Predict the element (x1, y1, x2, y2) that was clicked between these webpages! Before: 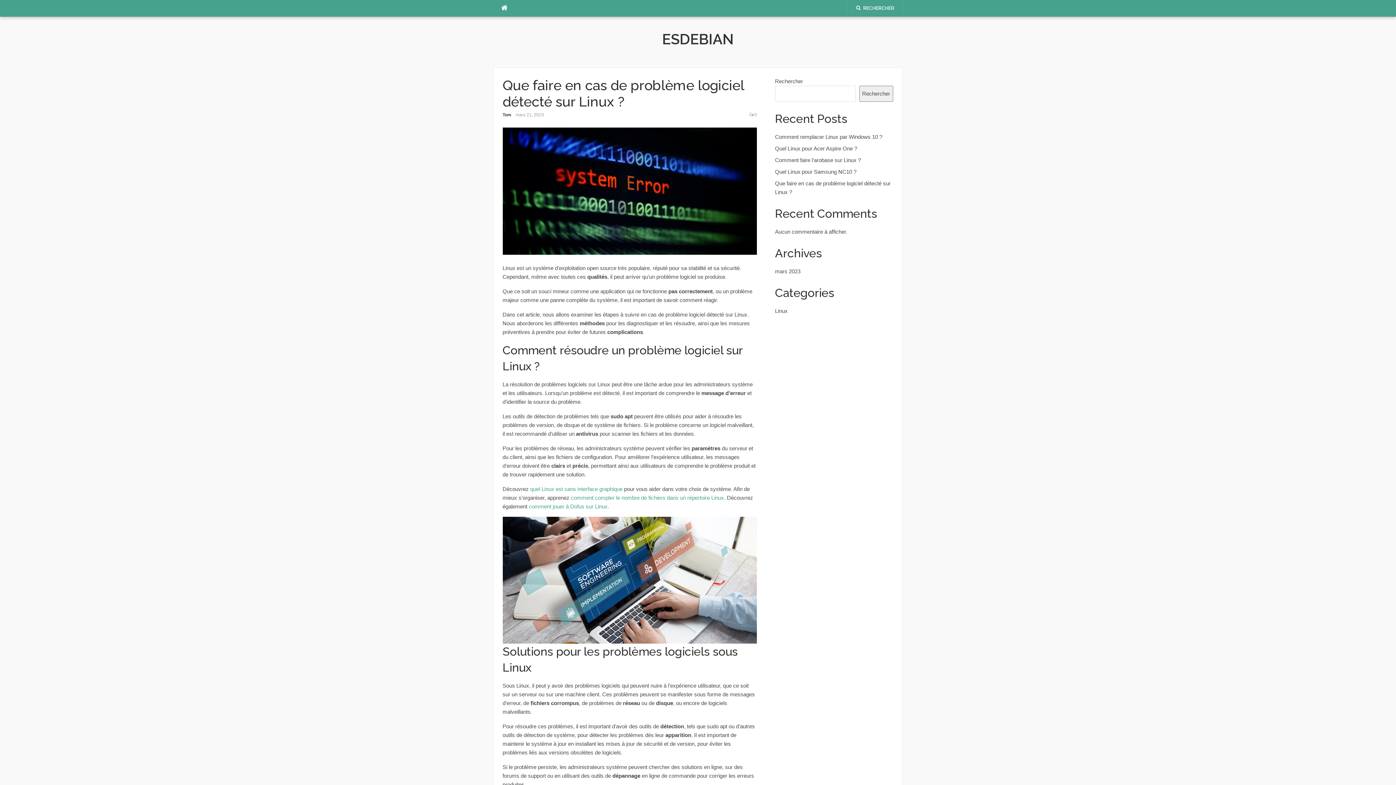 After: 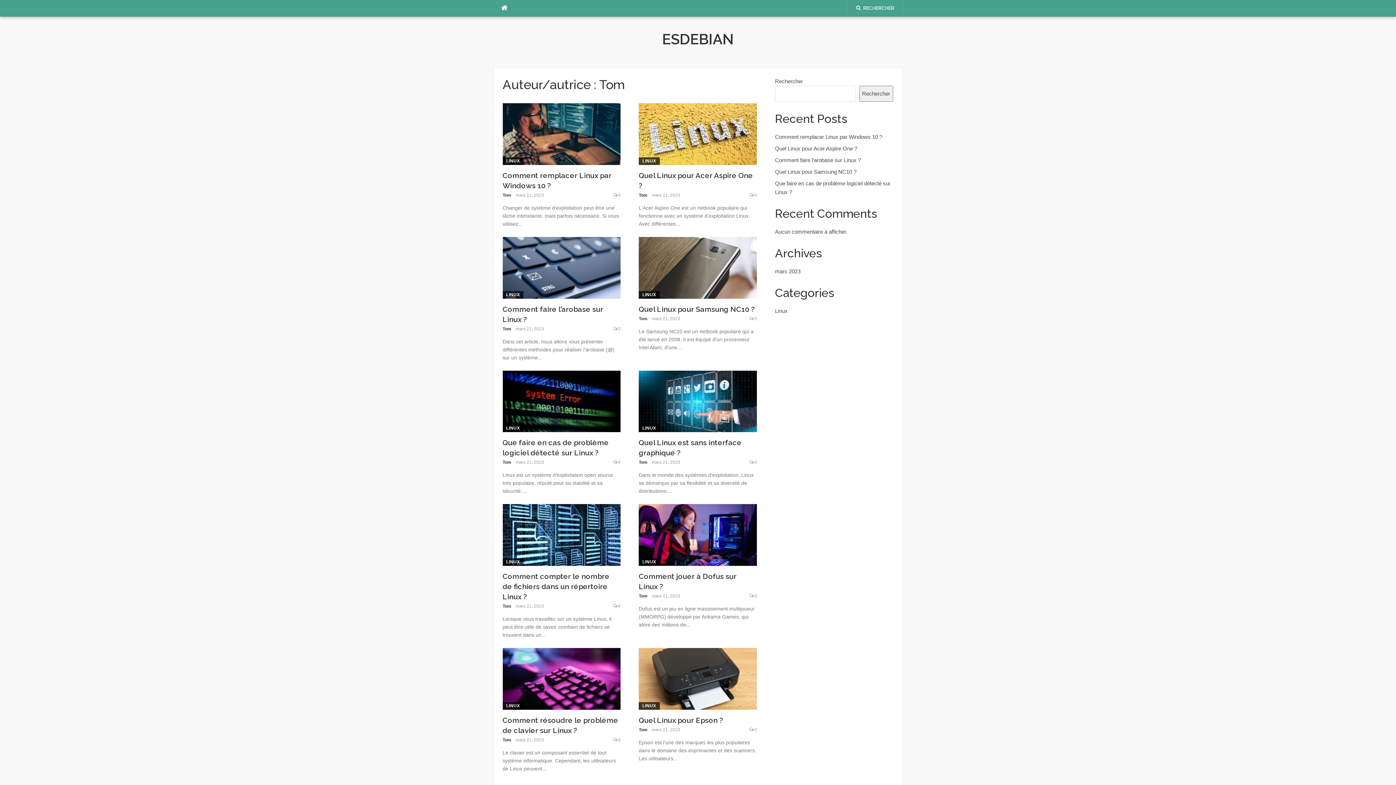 Action: label: Tom bbox: (502, 112, 511, 117)